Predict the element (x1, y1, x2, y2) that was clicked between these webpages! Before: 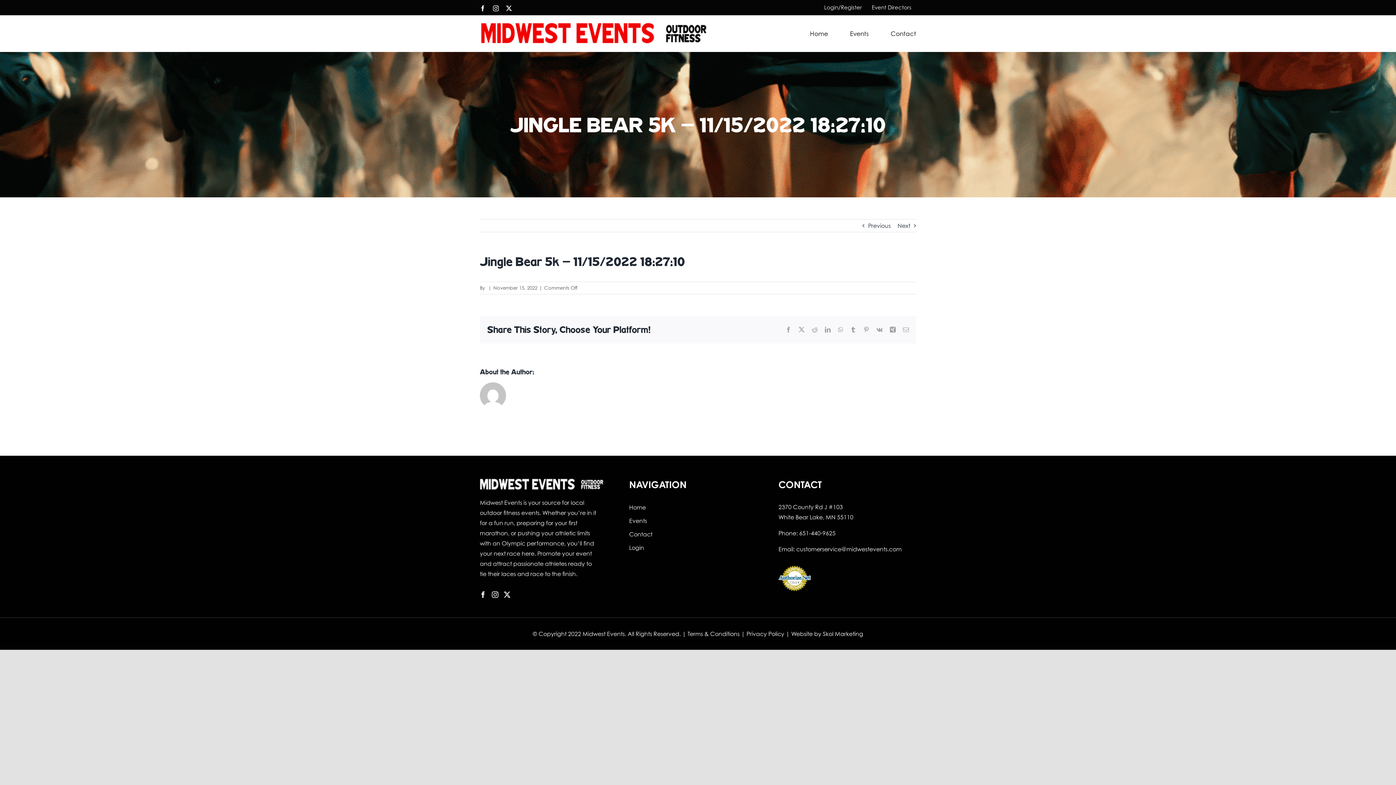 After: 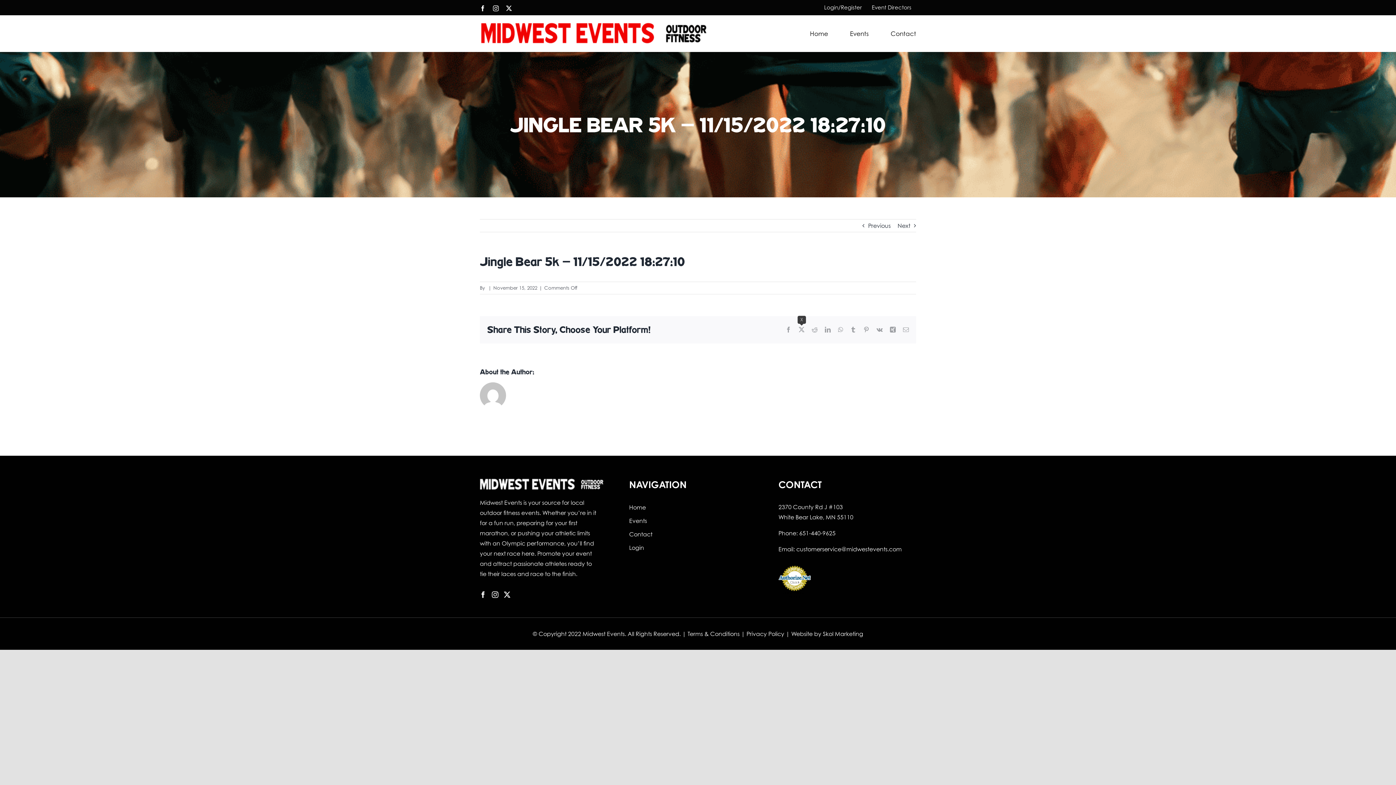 Action: label: X bbox: (798, 327, 804, 332)